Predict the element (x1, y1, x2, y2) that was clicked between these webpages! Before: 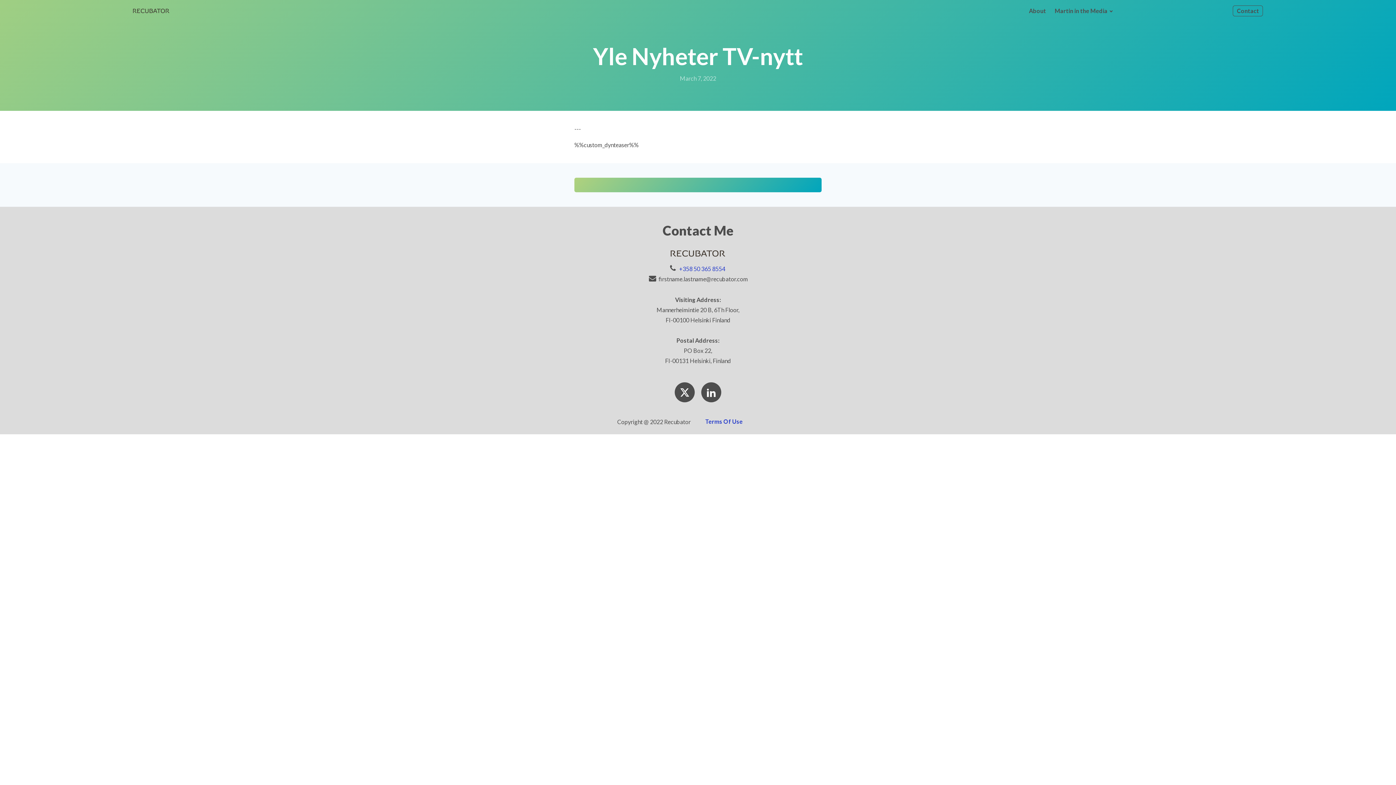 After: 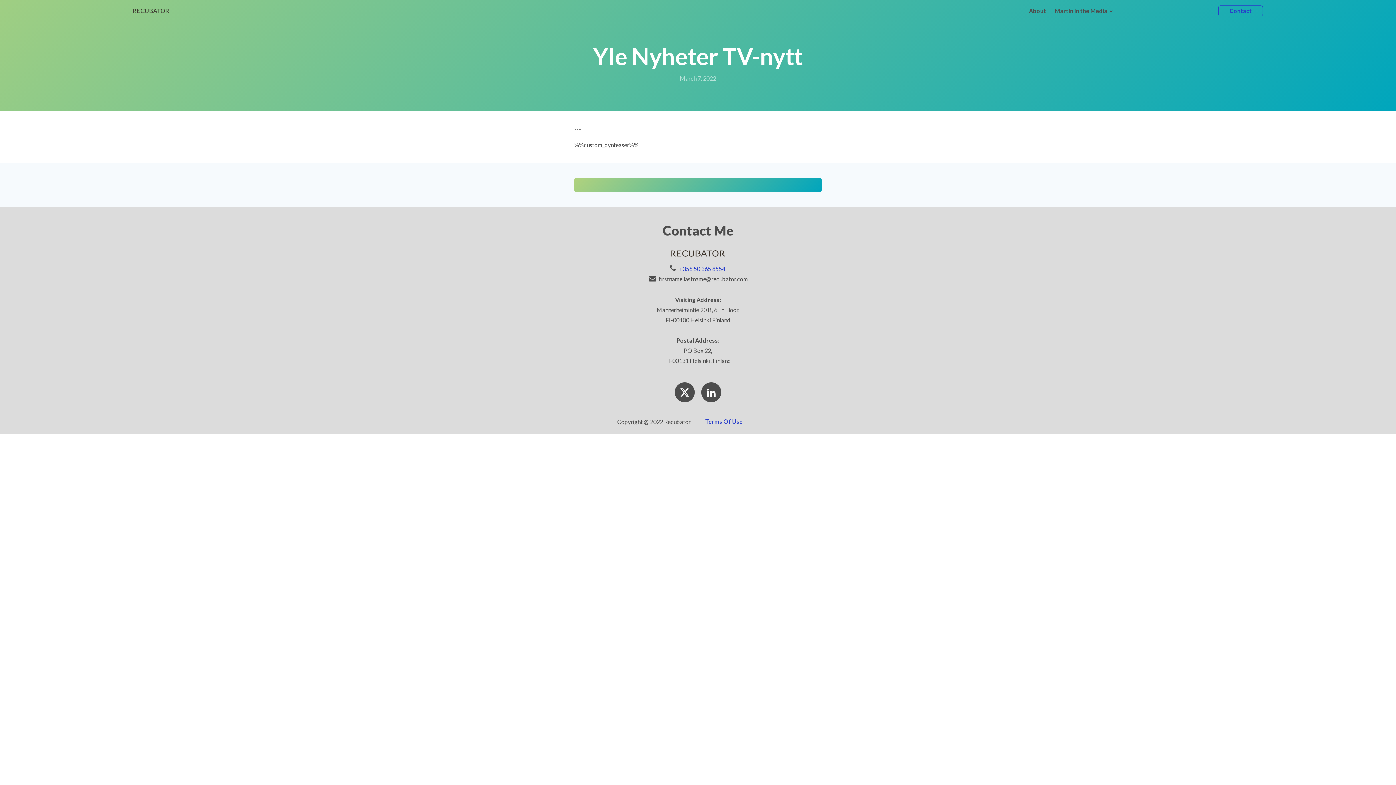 Action: bbox: (1233, 5, 1263, 16) label: Contact